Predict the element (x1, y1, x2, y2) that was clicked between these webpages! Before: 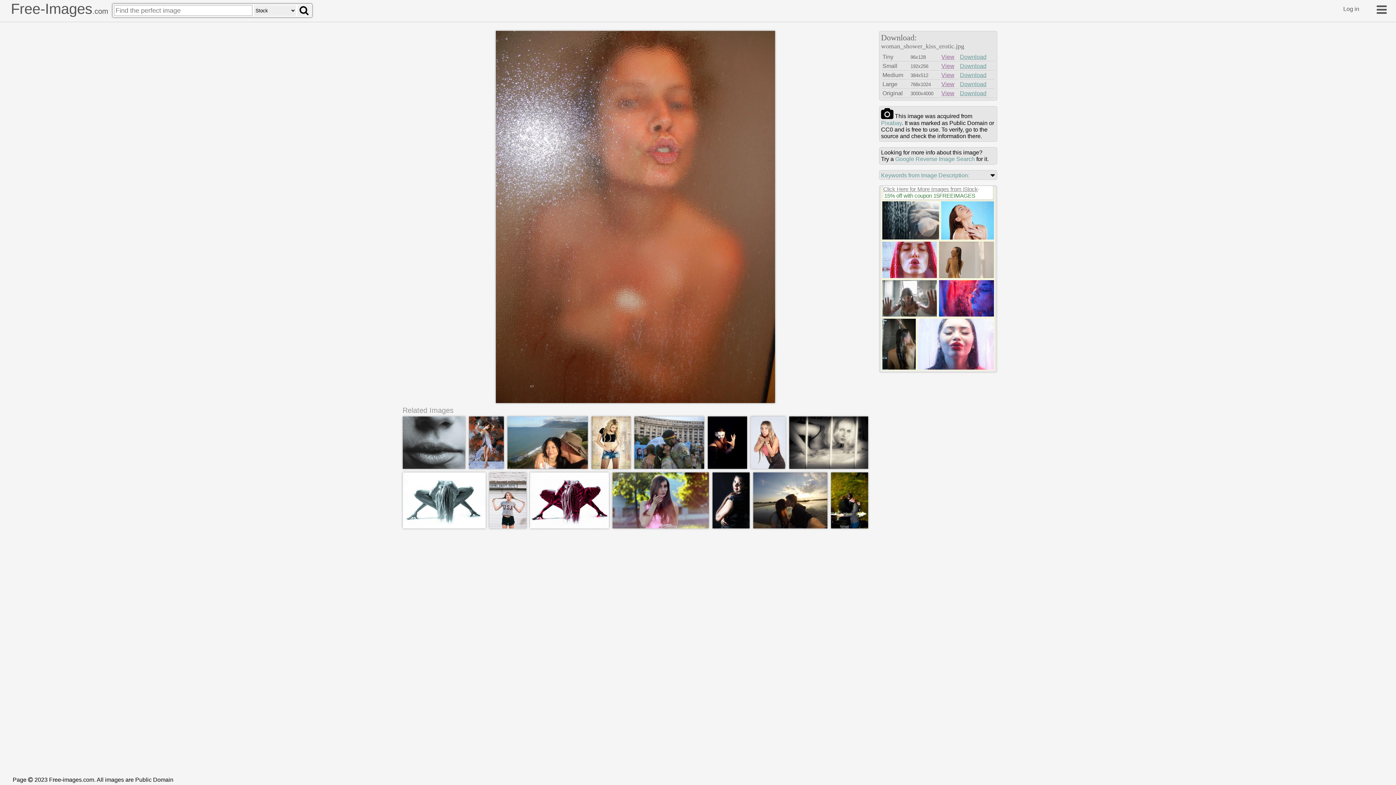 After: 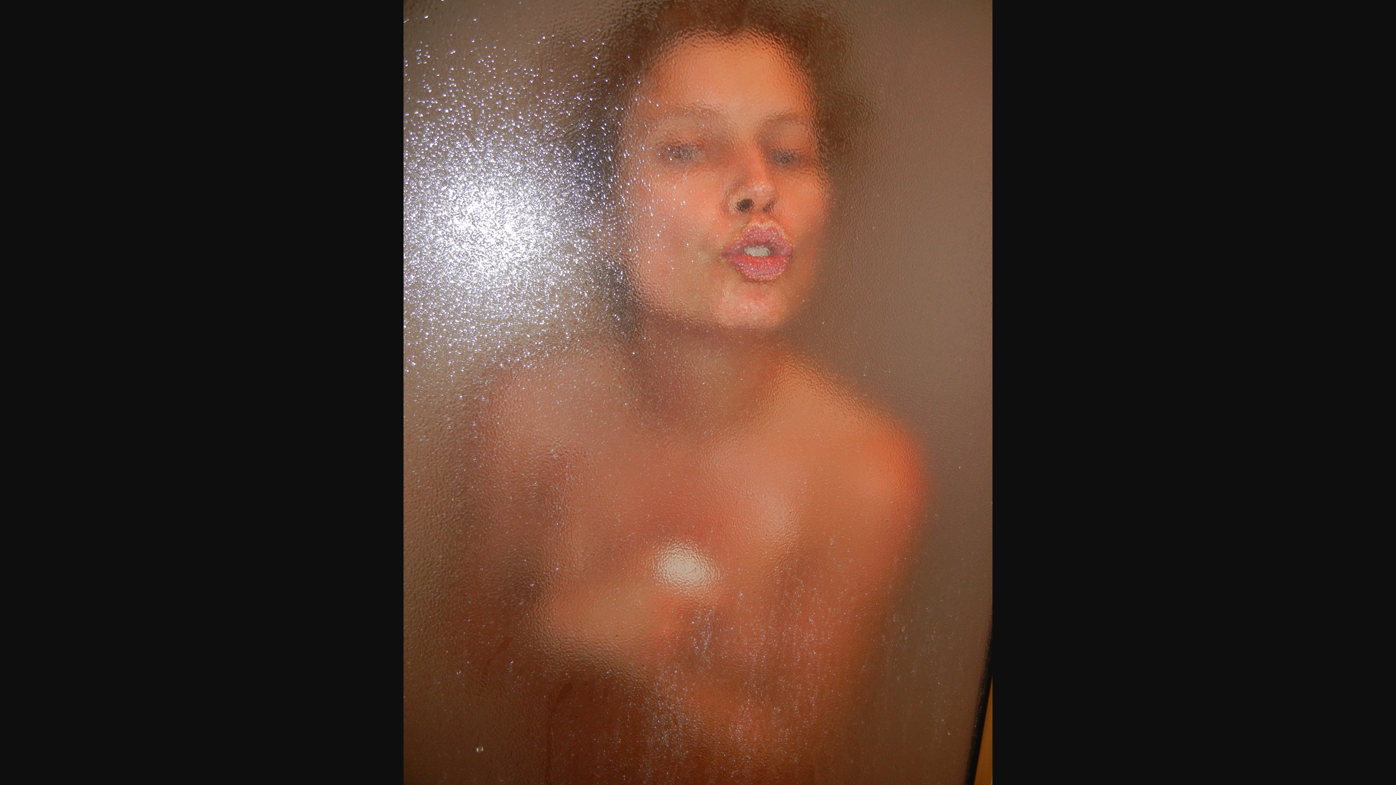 Action: bbox: (941, 90, 954, 96) label: View